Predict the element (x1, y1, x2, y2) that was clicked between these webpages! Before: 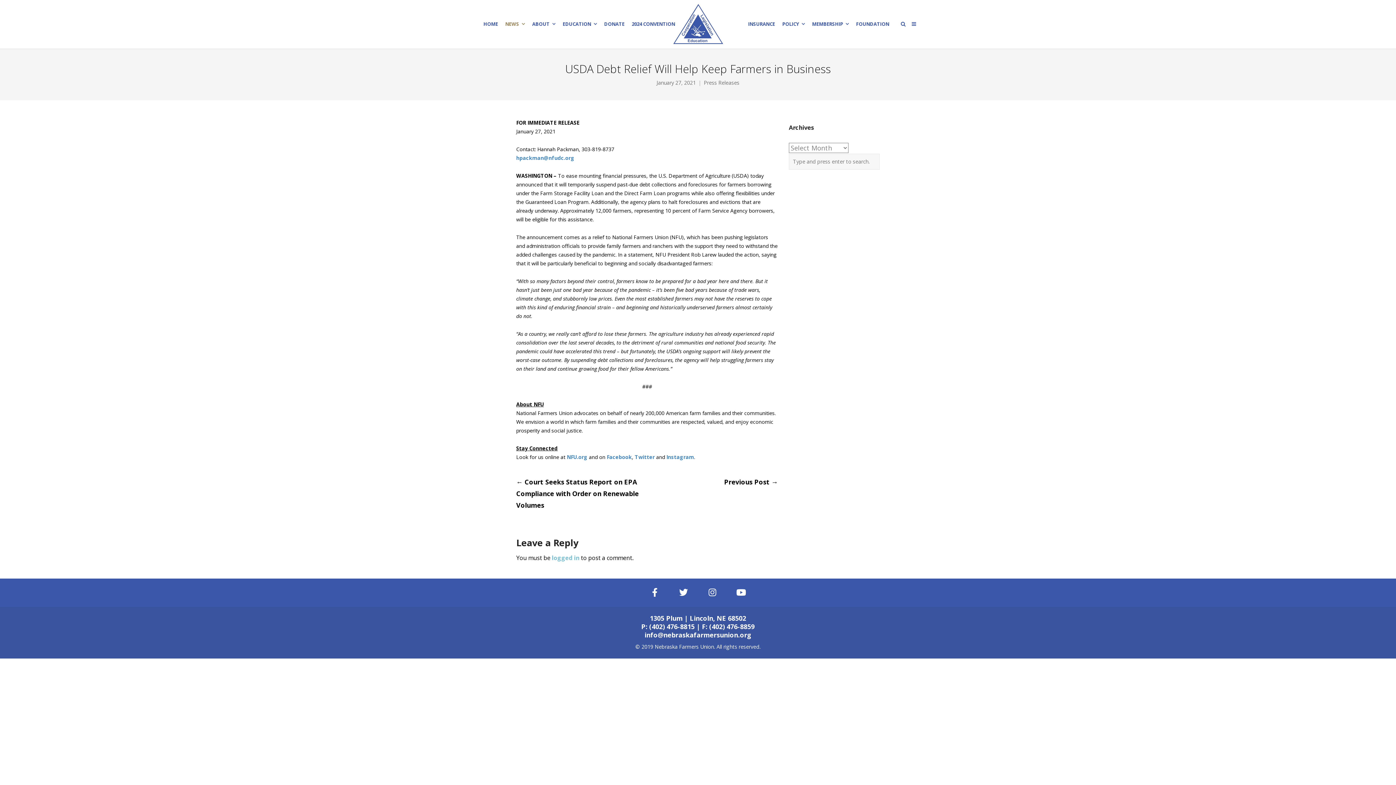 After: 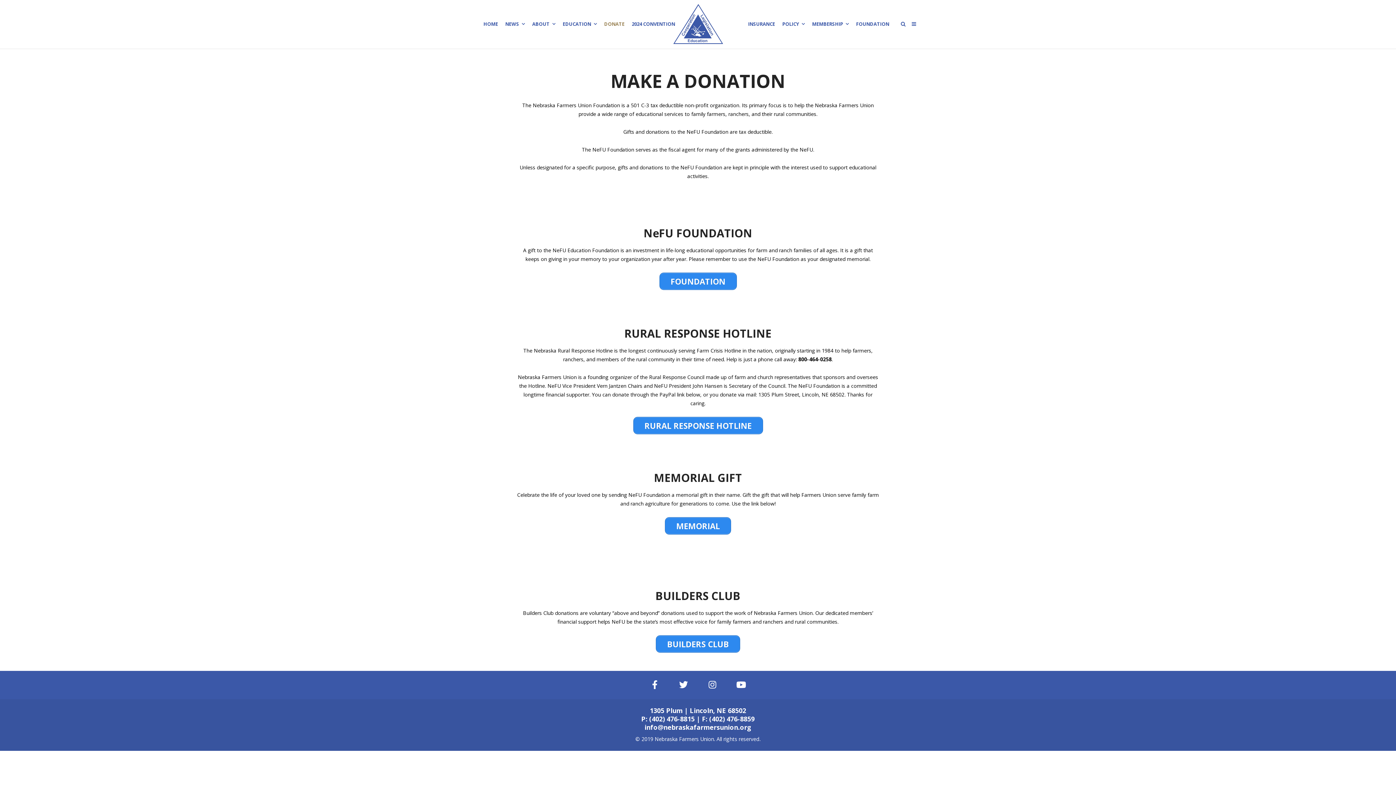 Action: label: DONATE bbox: (600, 0, 628, 48)